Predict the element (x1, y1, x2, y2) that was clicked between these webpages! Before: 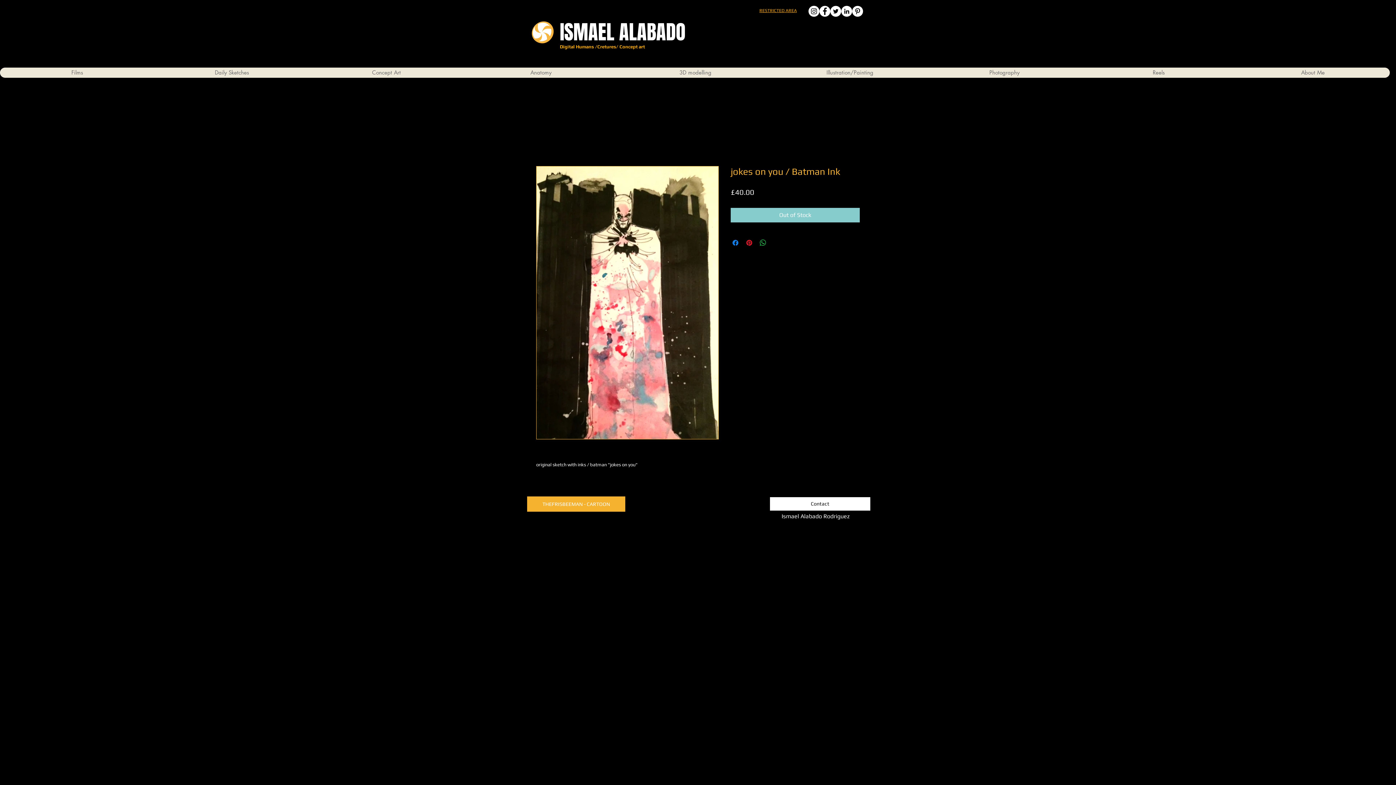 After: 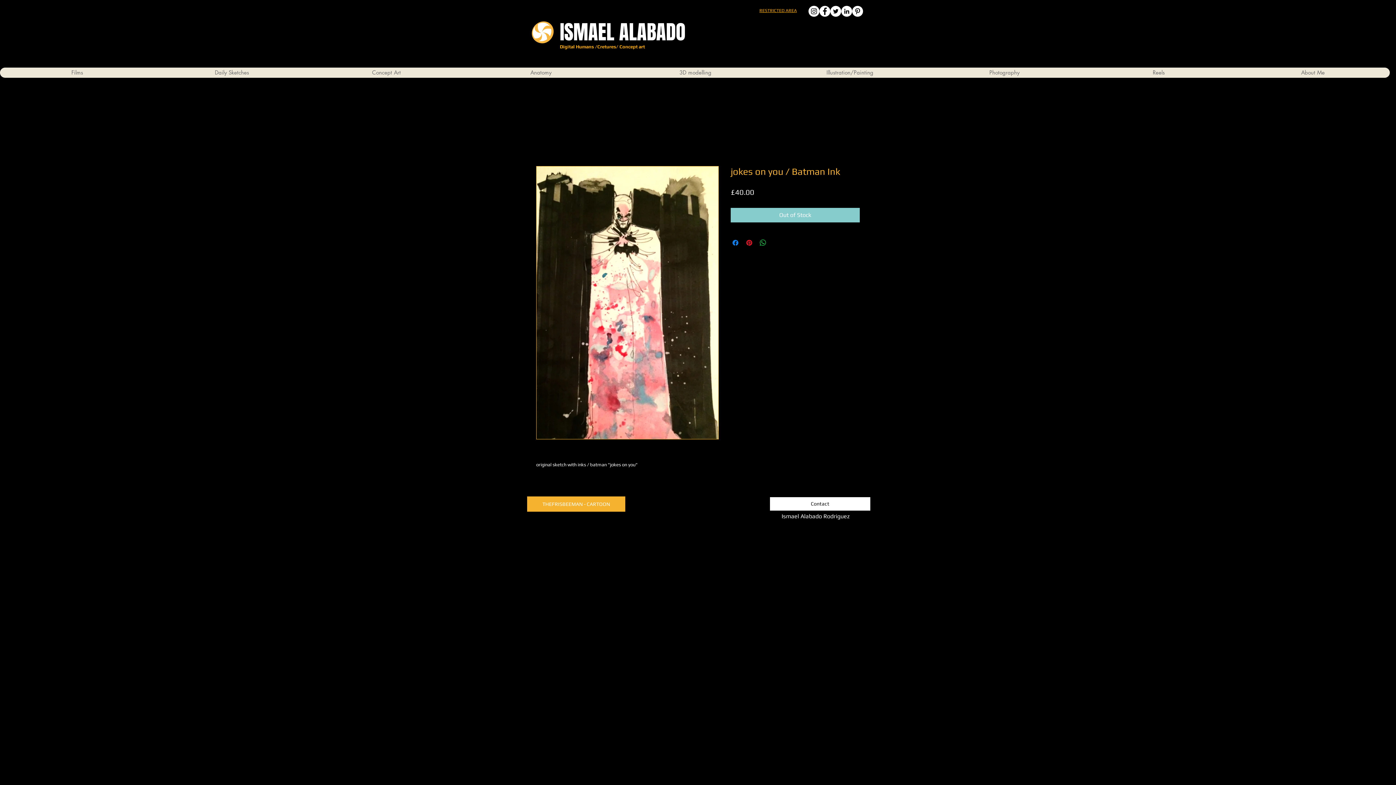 Action: bbox: (830, 5, 841, 16) label: Twitter - White Circle